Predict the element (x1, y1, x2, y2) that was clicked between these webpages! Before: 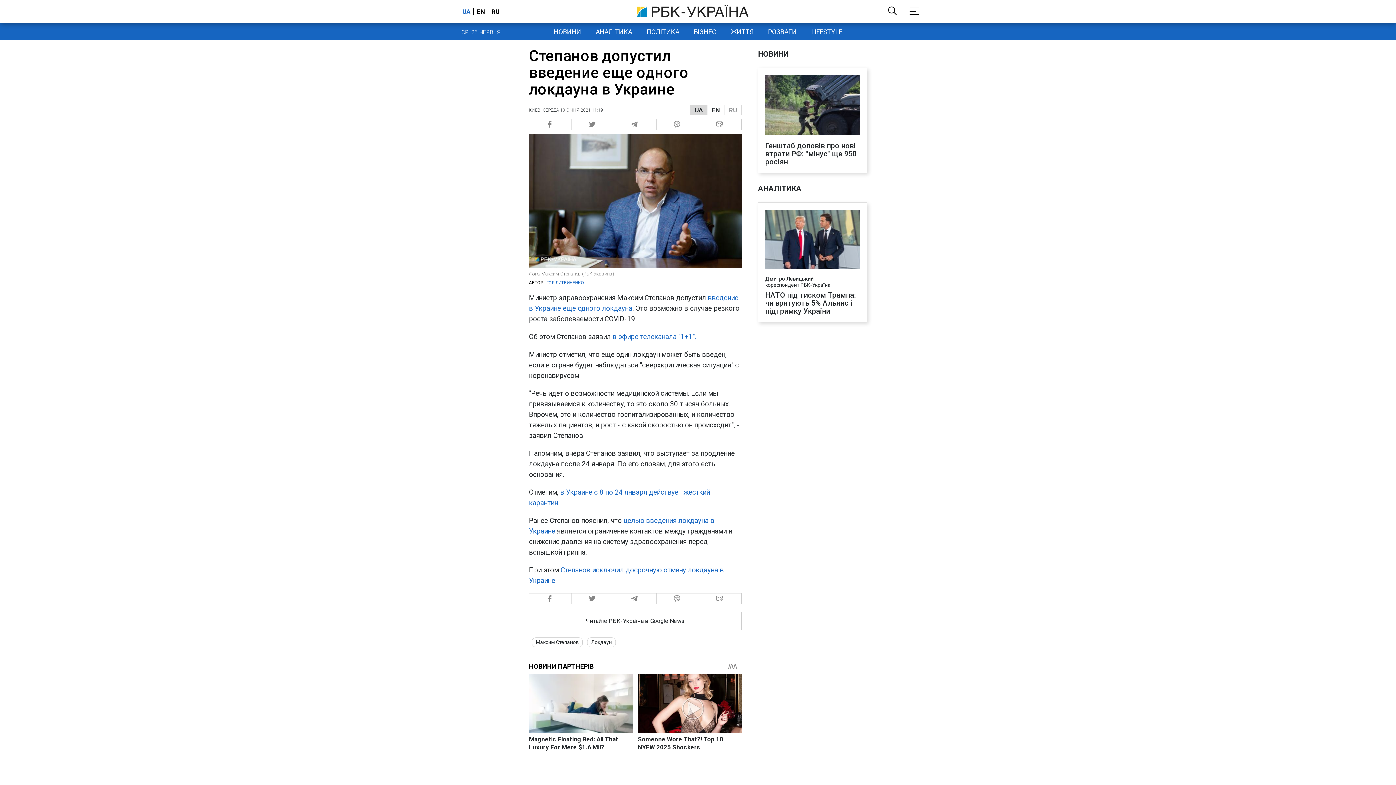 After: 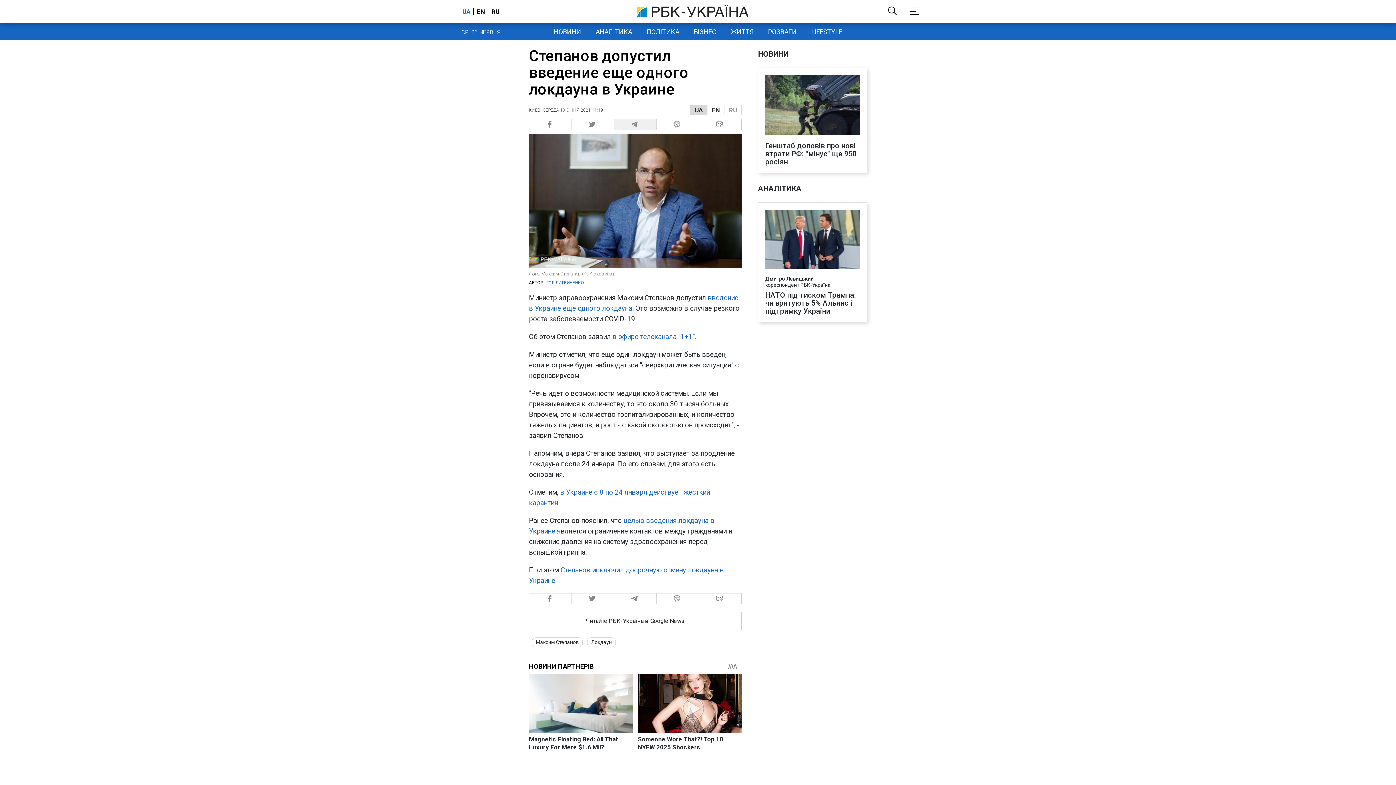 Action: label:   bbox: (614, 118, 656, 130)